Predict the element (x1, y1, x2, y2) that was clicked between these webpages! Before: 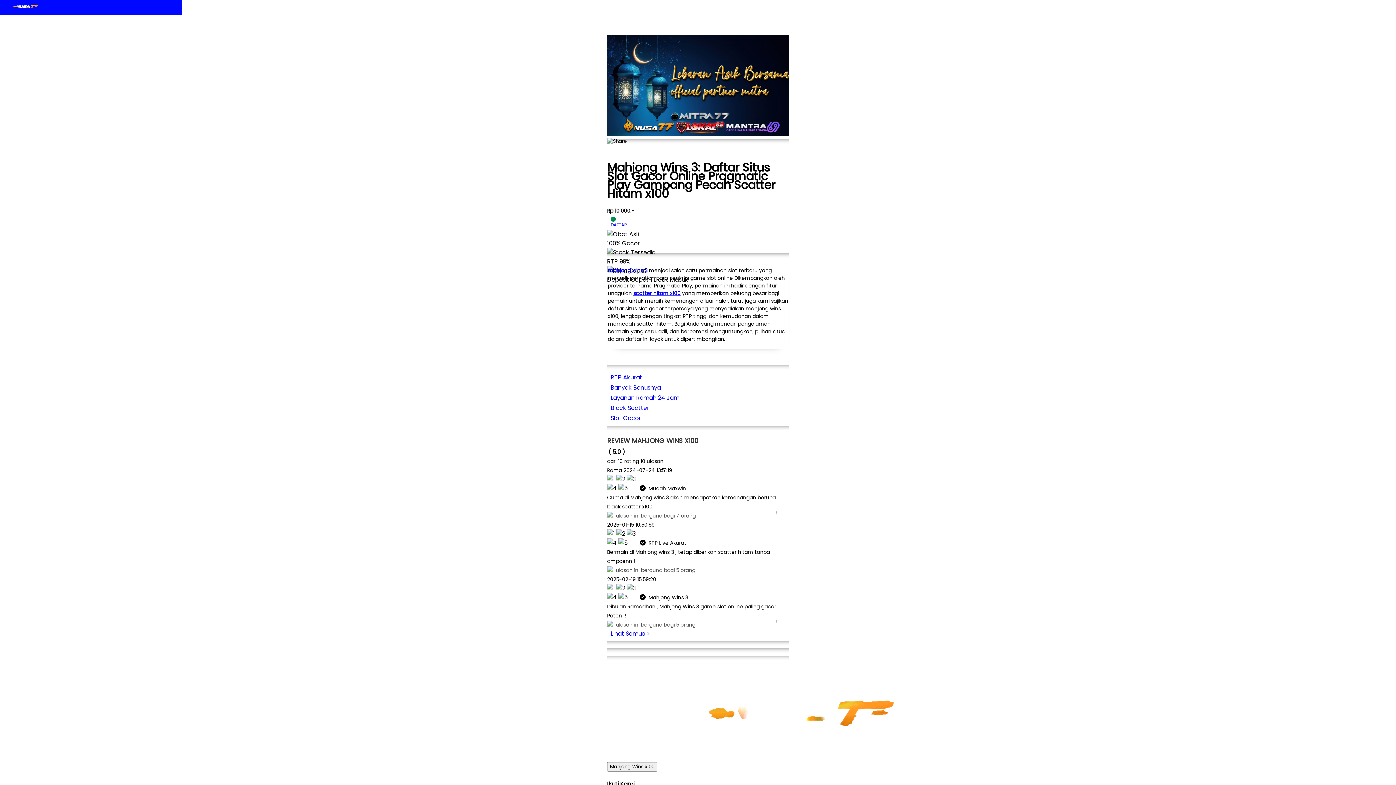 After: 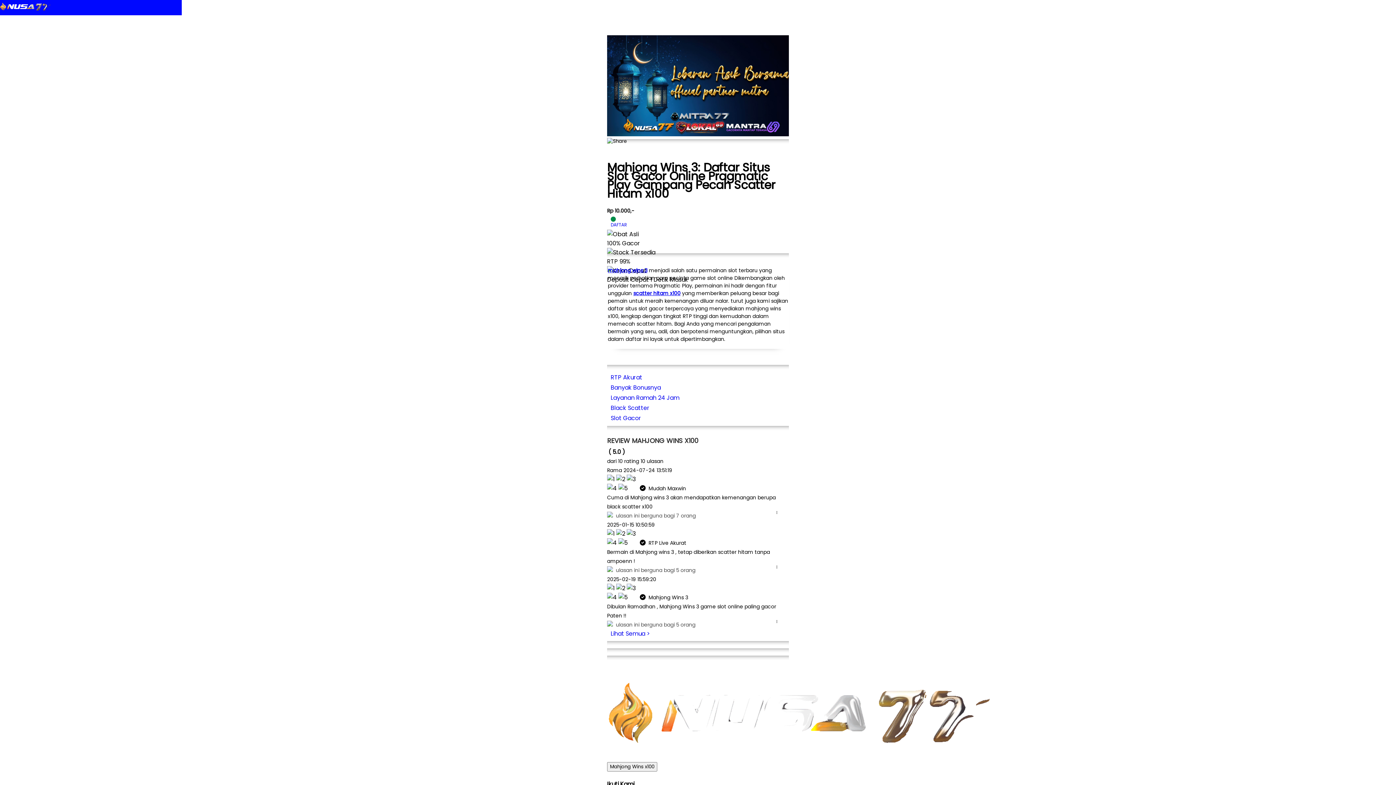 Action: label: Layanan Ramah 24 Jam bbox: (607, 392, 789, 403)